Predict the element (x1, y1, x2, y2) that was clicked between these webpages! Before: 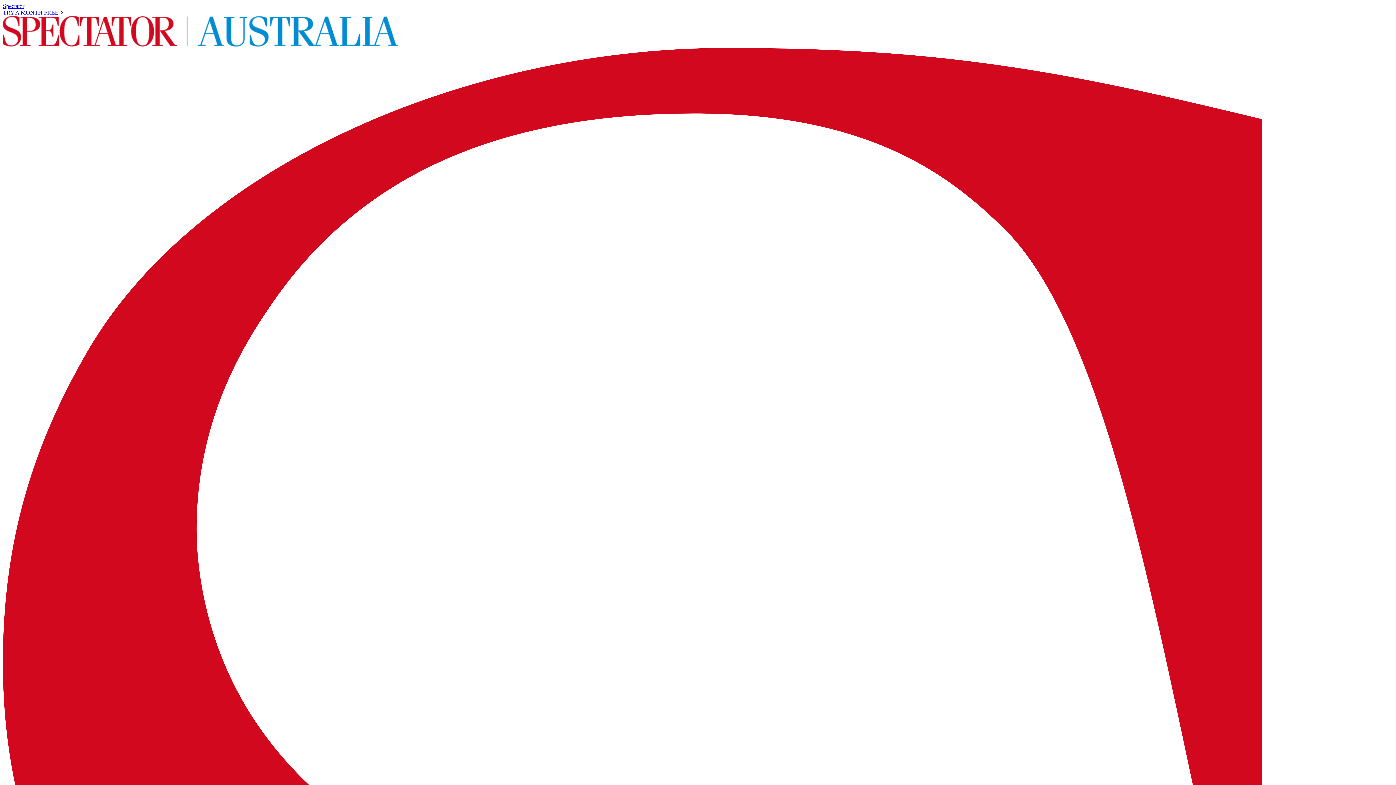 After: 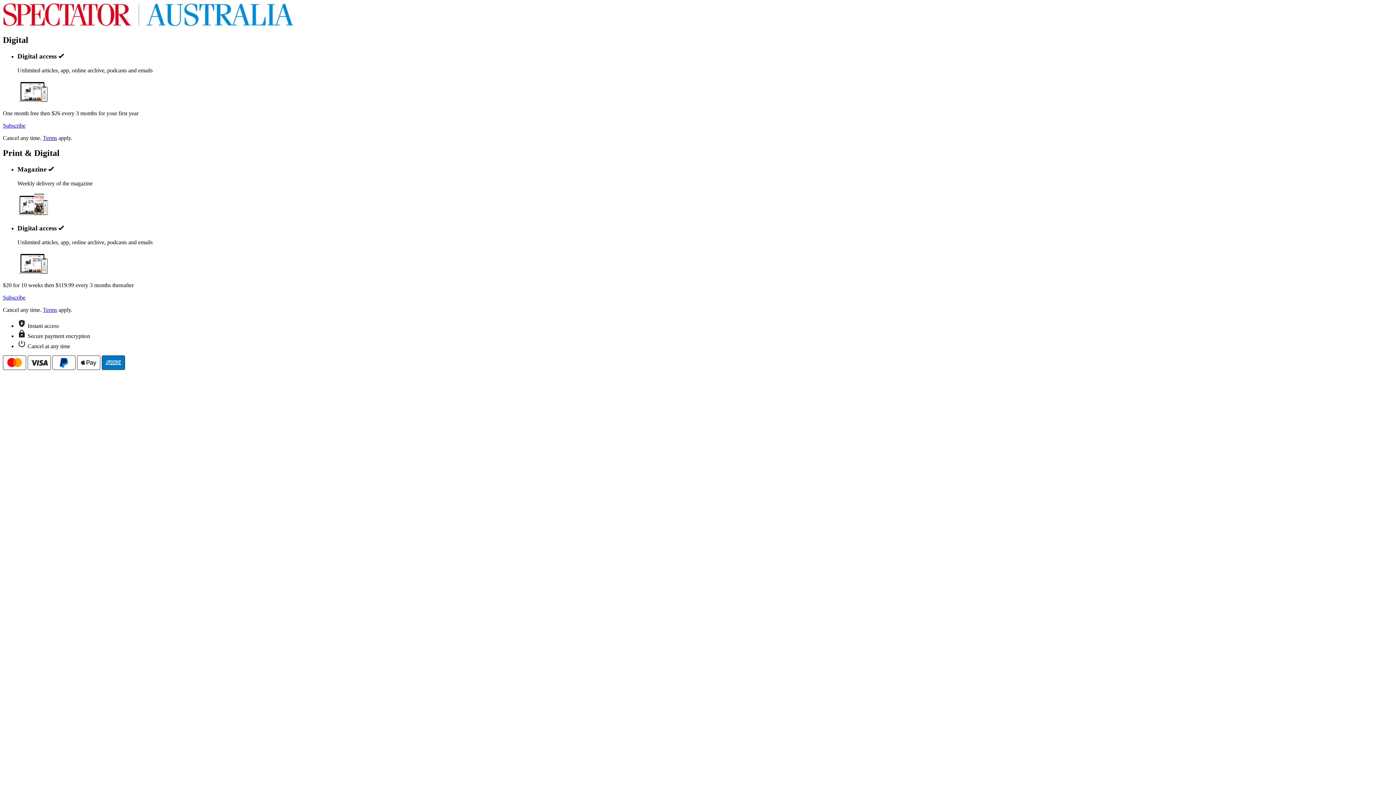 Action: bbox: (2, 9, 63, 15) label: TRY A MONTH FREE 